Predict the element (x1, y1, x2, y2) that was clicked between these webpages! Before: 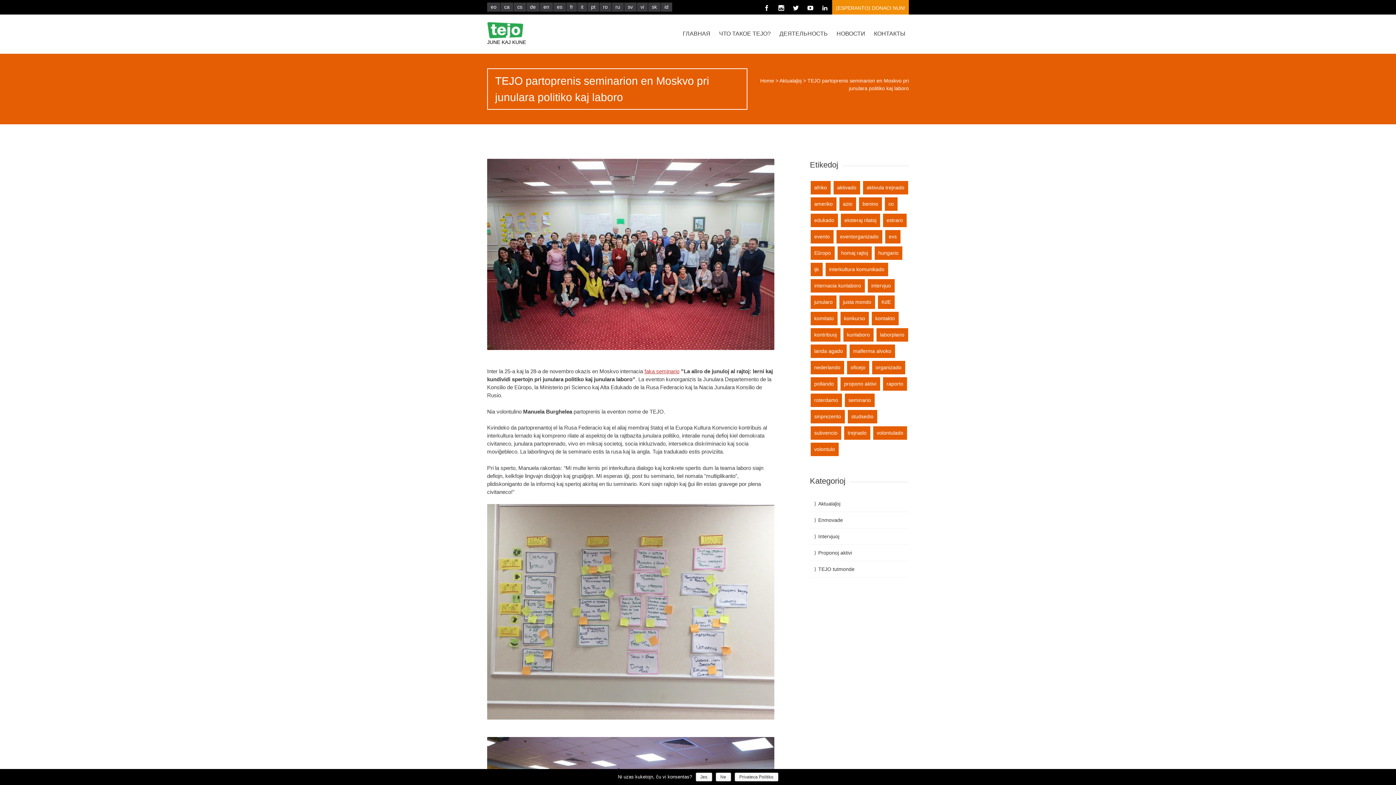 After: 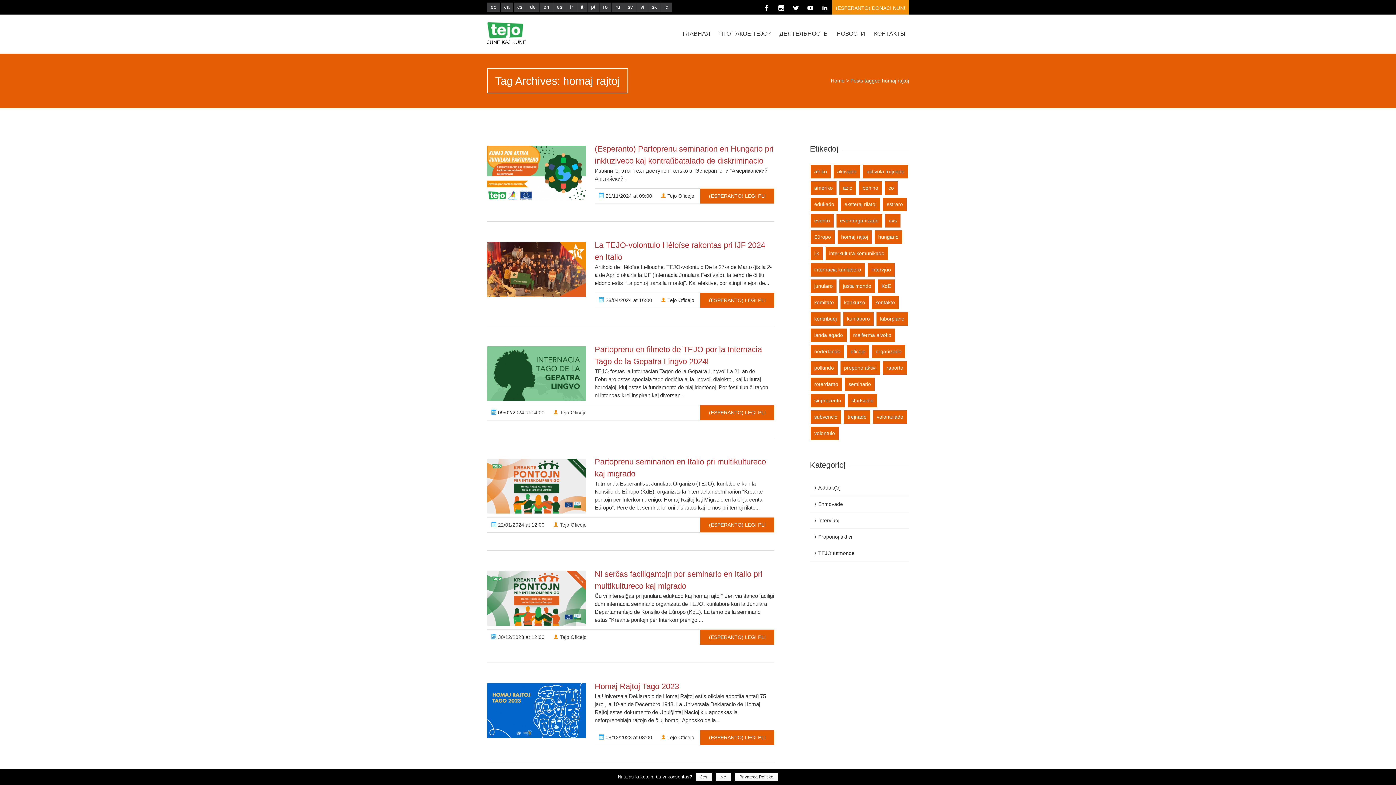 Action: label: homaj rajtoj bbox: (837, 246, 871, 260)